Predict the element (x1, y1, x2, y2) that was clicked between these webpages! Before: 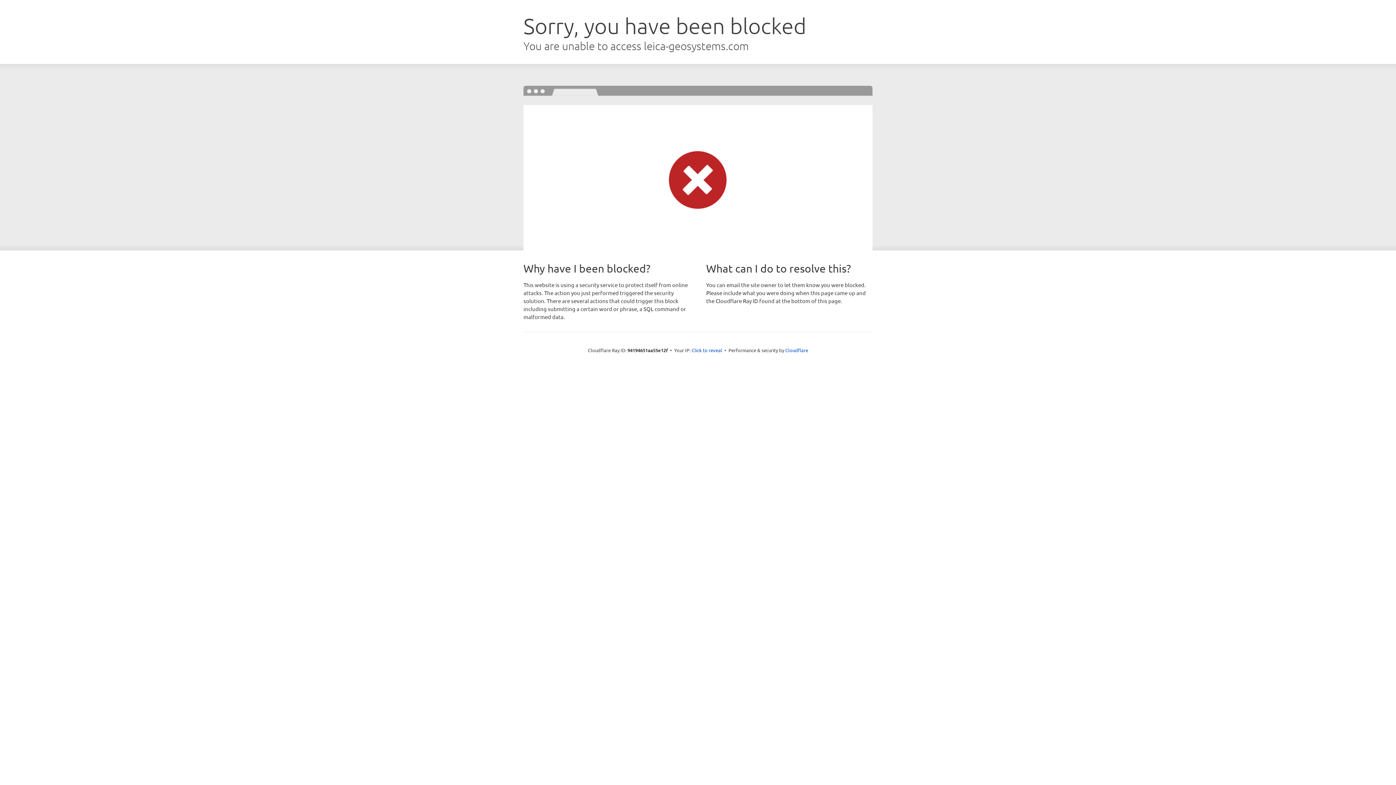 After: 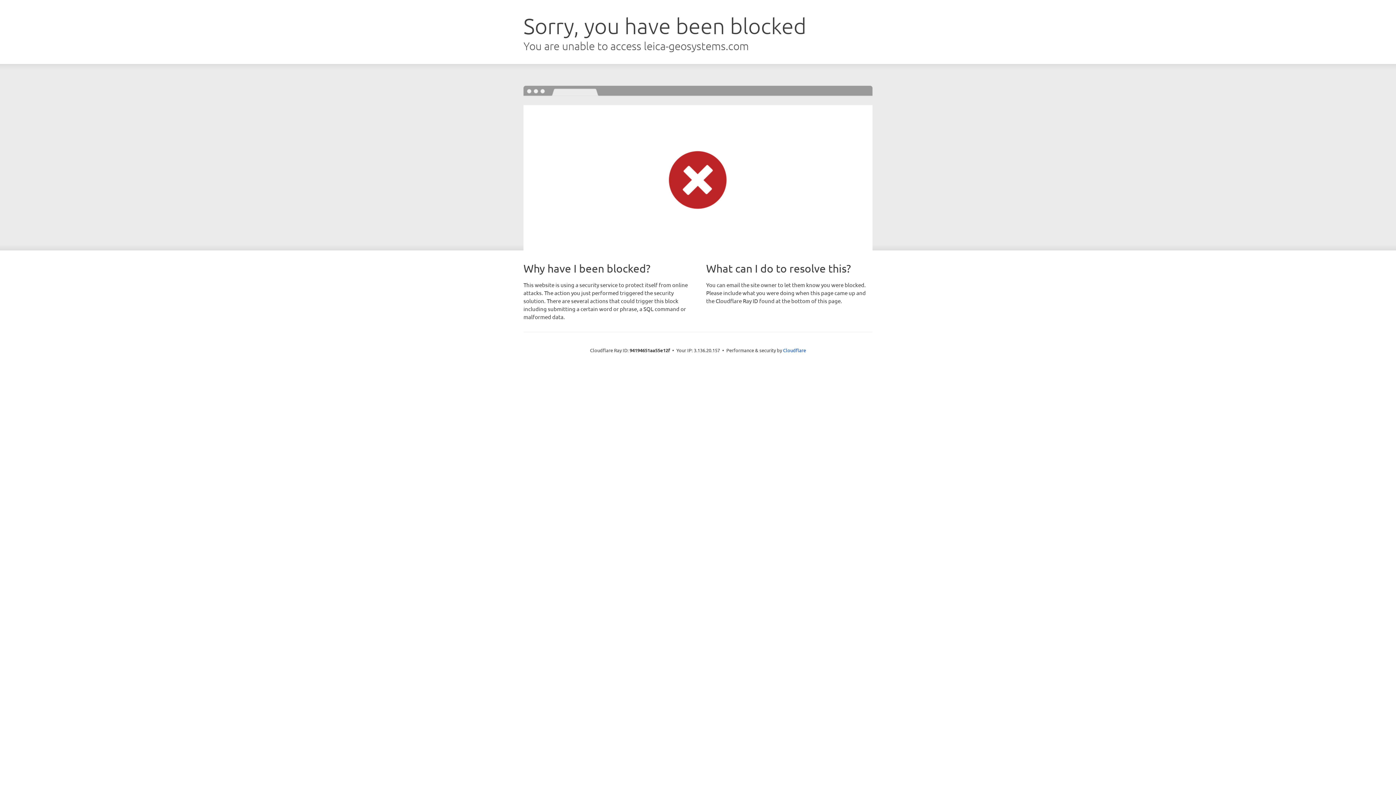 Action: label: Click to reveal bbox: (691, 346, 722, 353)